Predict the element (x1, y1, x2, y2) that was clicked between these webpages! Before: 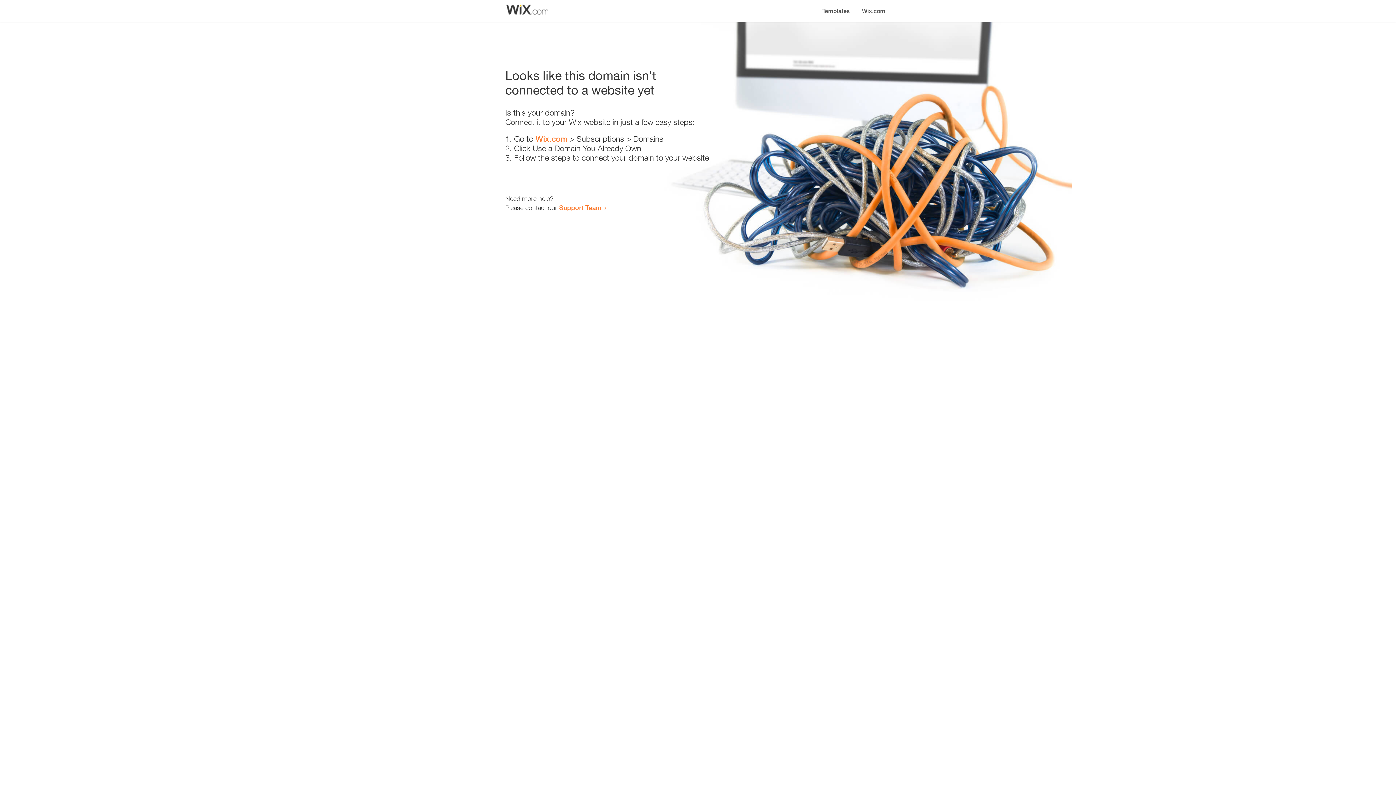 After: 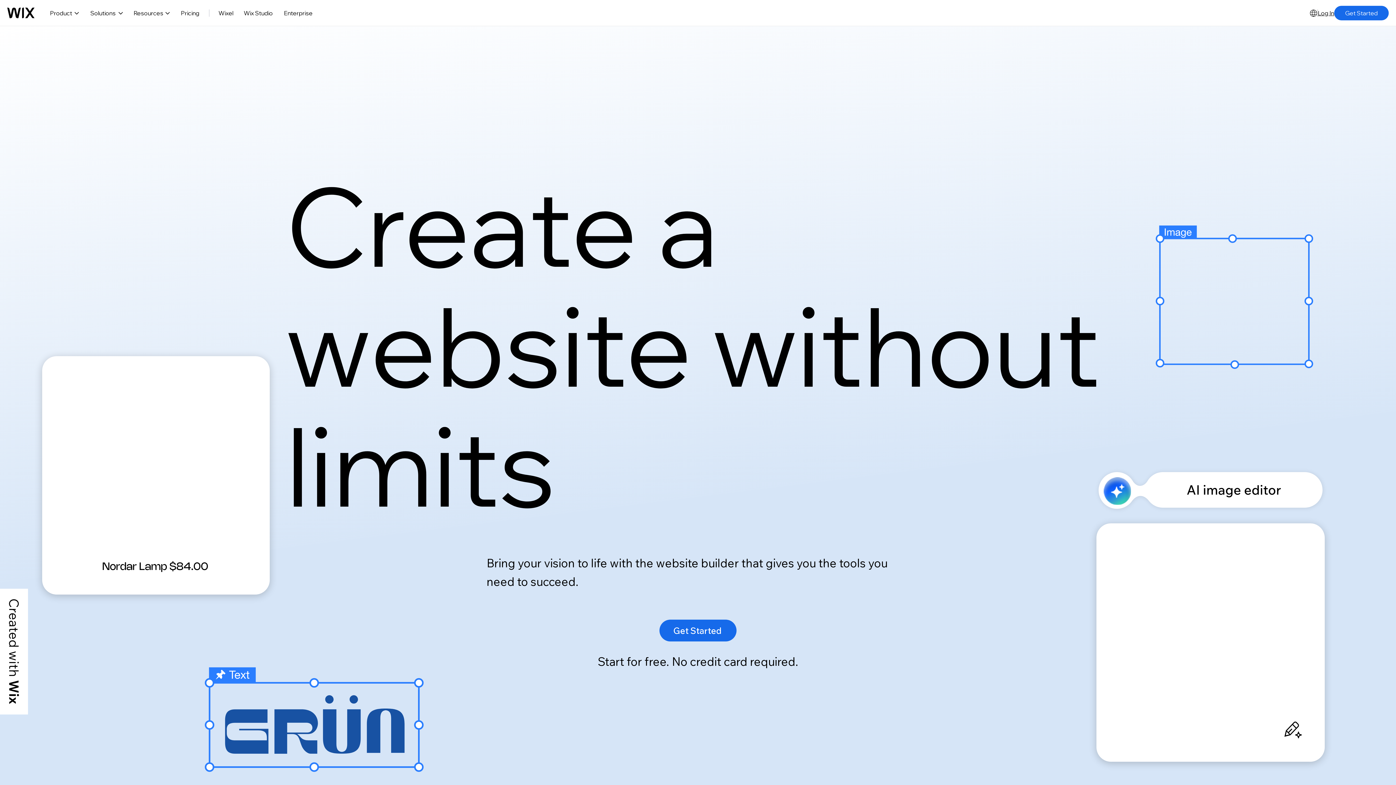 Action: bbox: (535, 134, 567, 143) label: Wix.com